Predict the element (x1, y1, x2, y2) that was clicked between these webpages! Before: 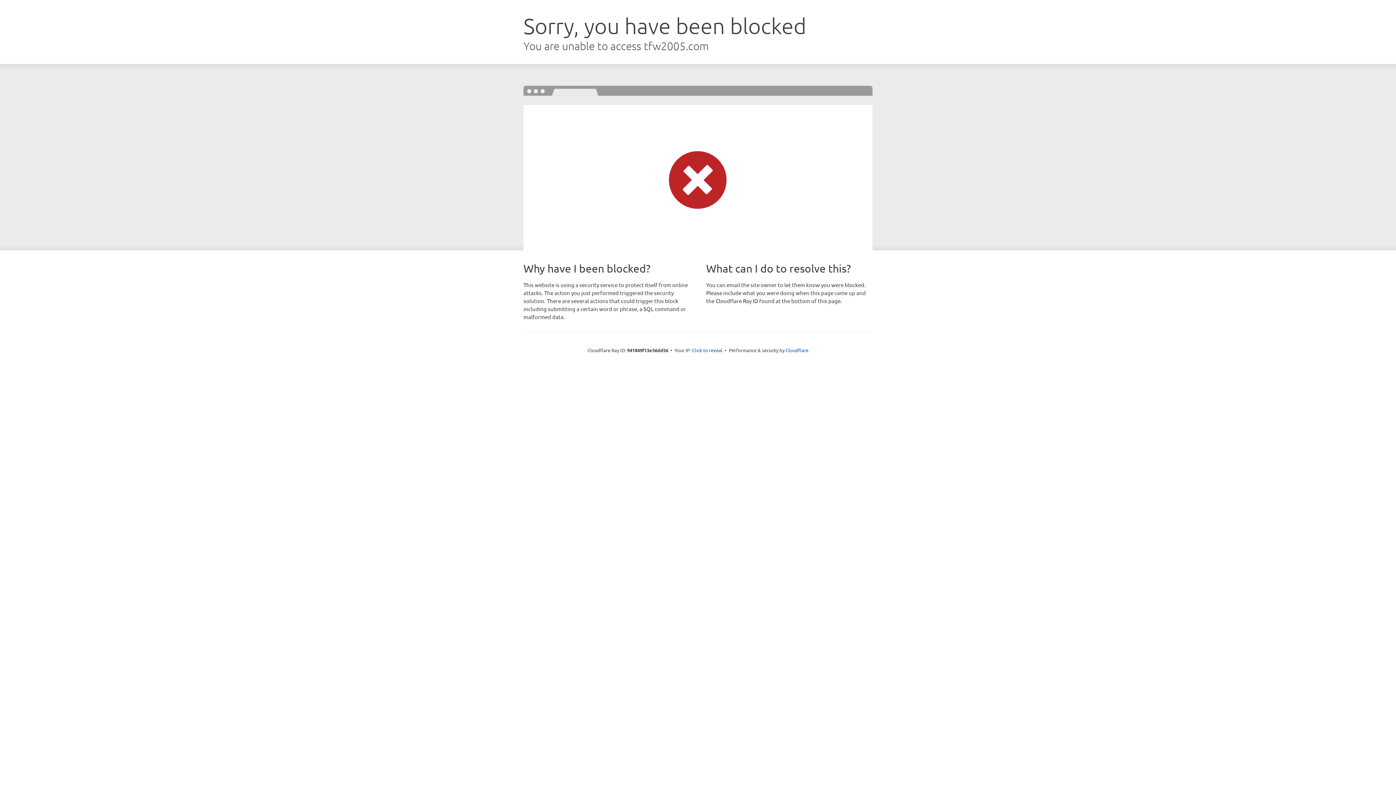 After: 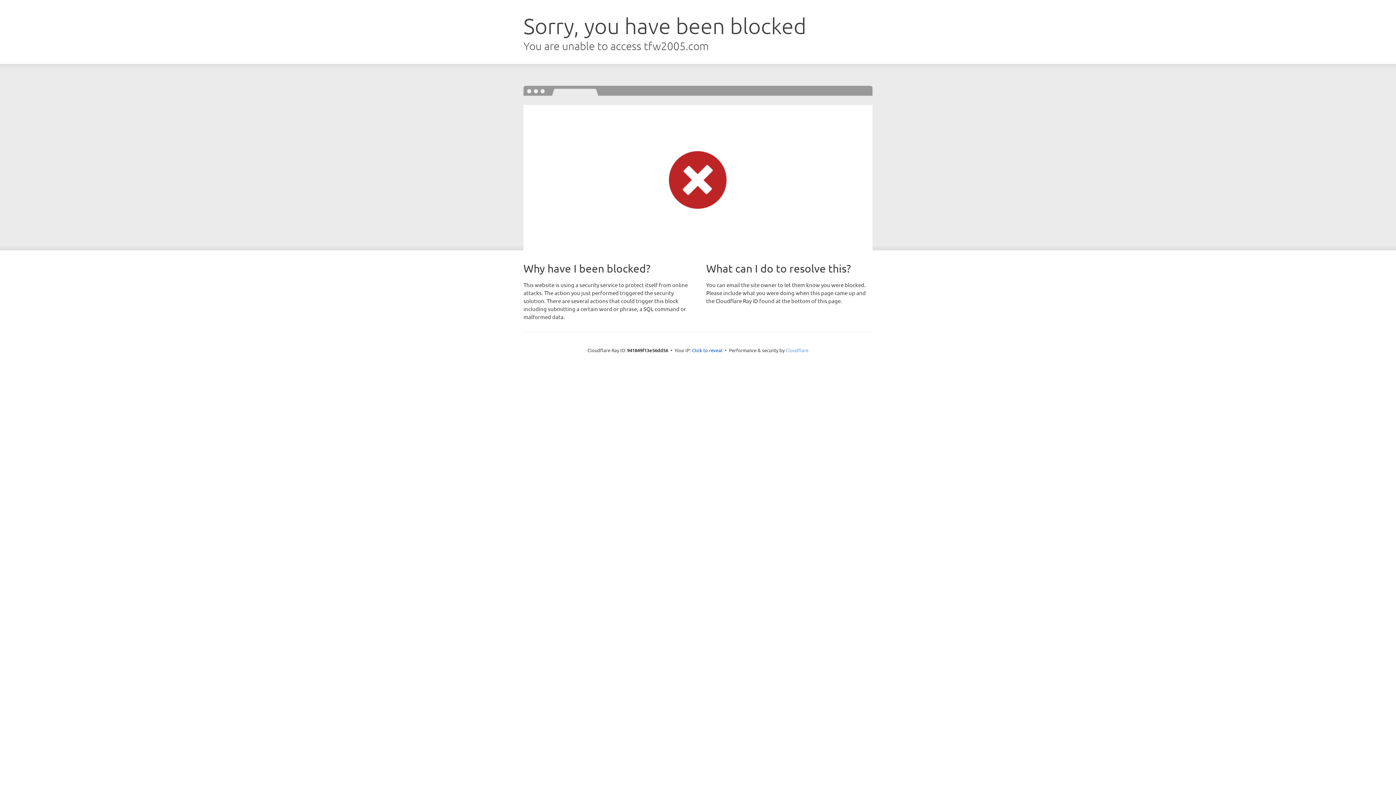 Action: label: Cloudflare bbox: (785, 347, 808, 353)